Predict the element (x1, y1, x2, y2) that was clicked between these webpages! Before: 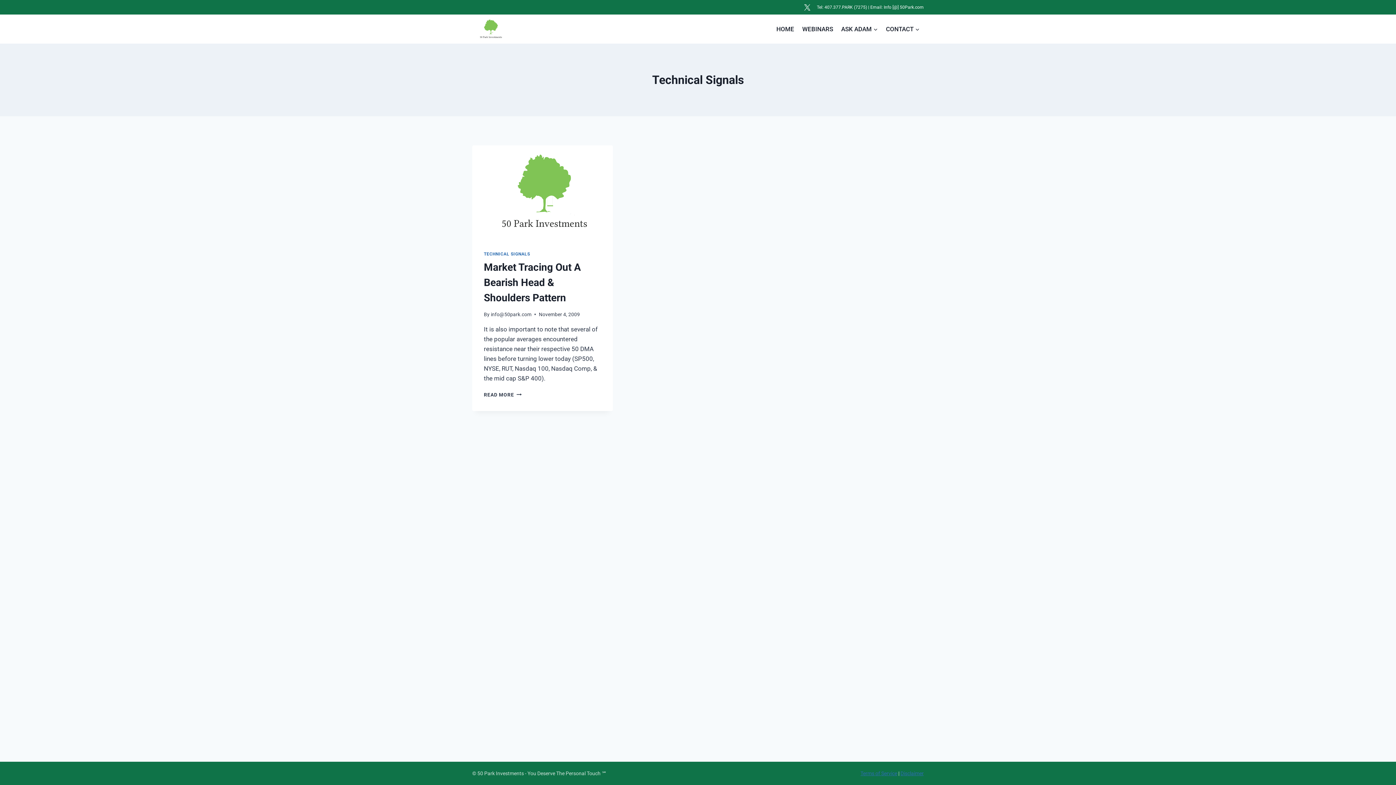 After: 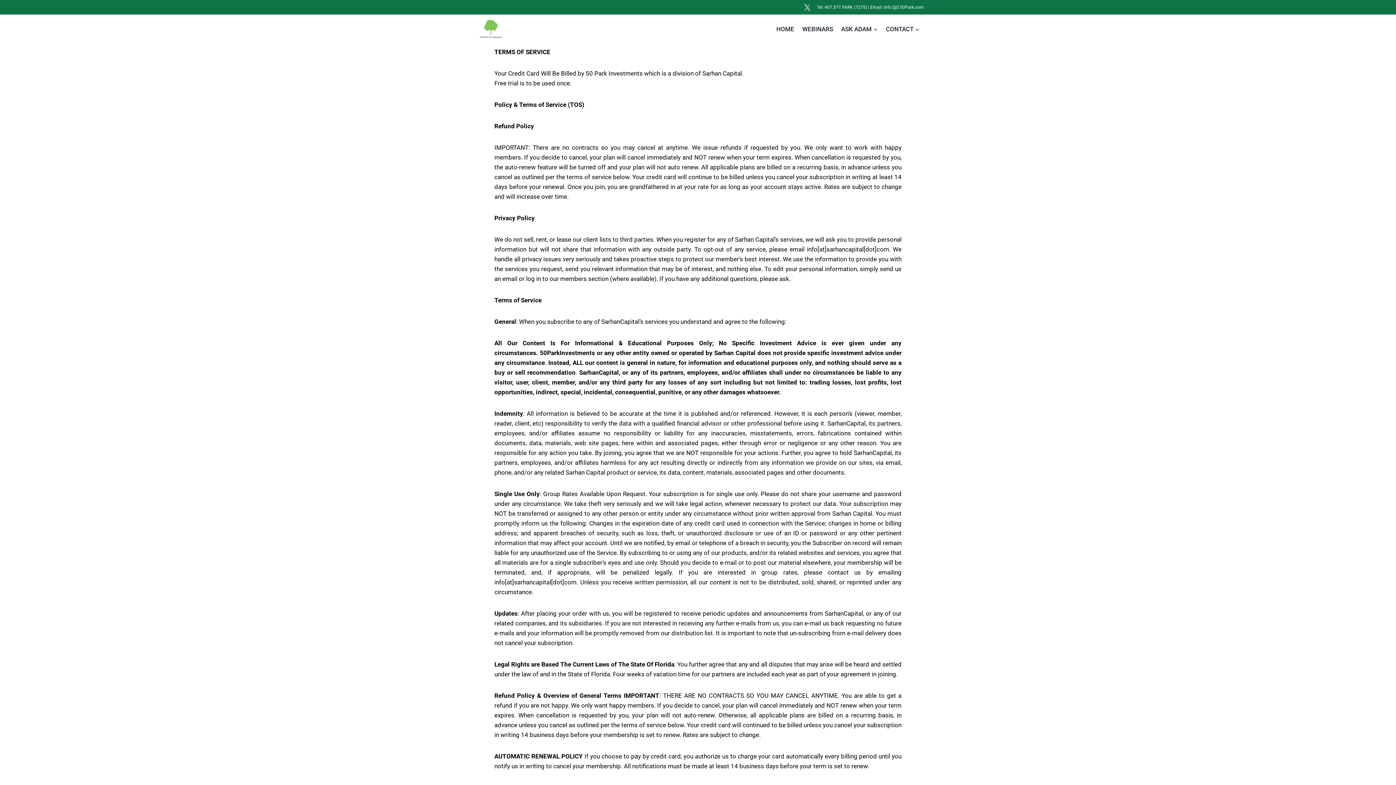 Action: bbox: (860, 770, 897, 776) label: Terms of Service